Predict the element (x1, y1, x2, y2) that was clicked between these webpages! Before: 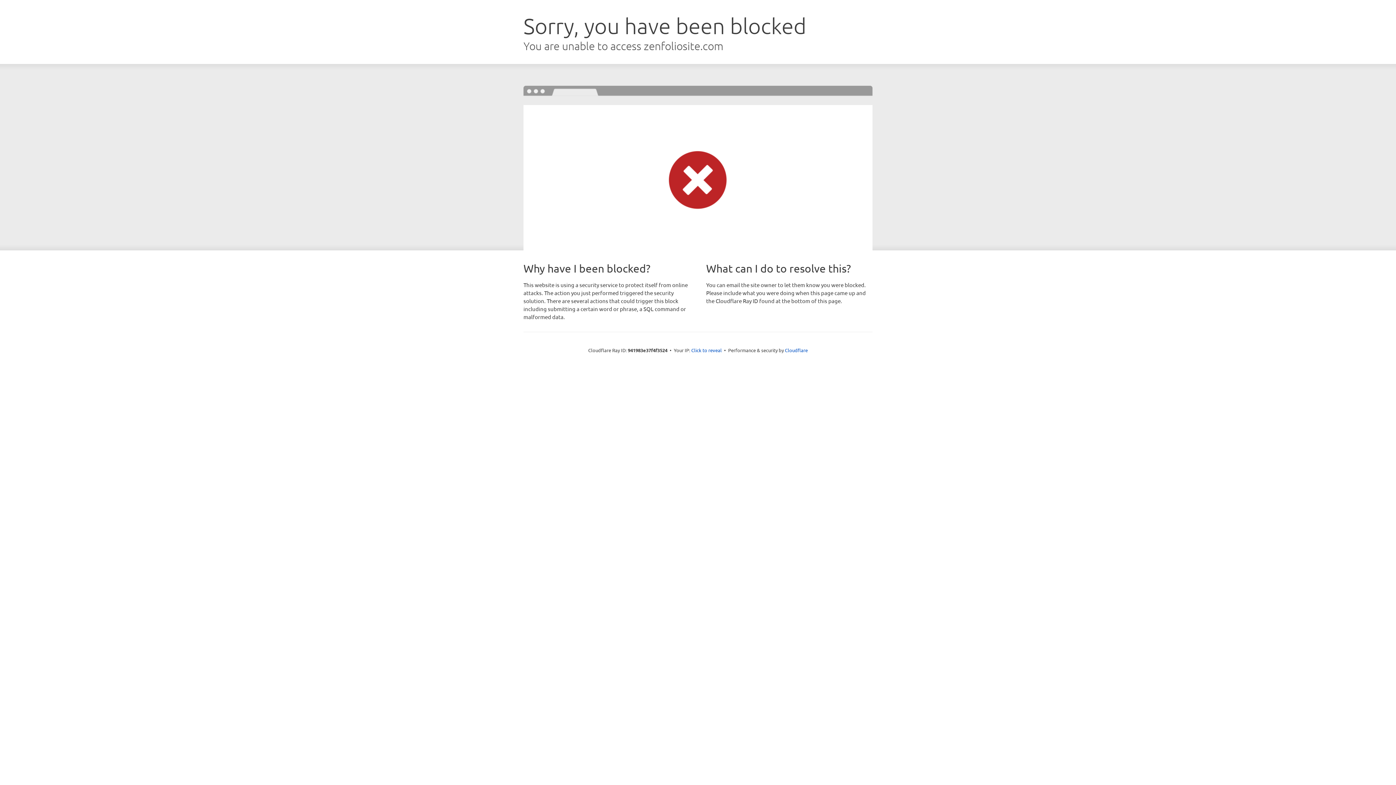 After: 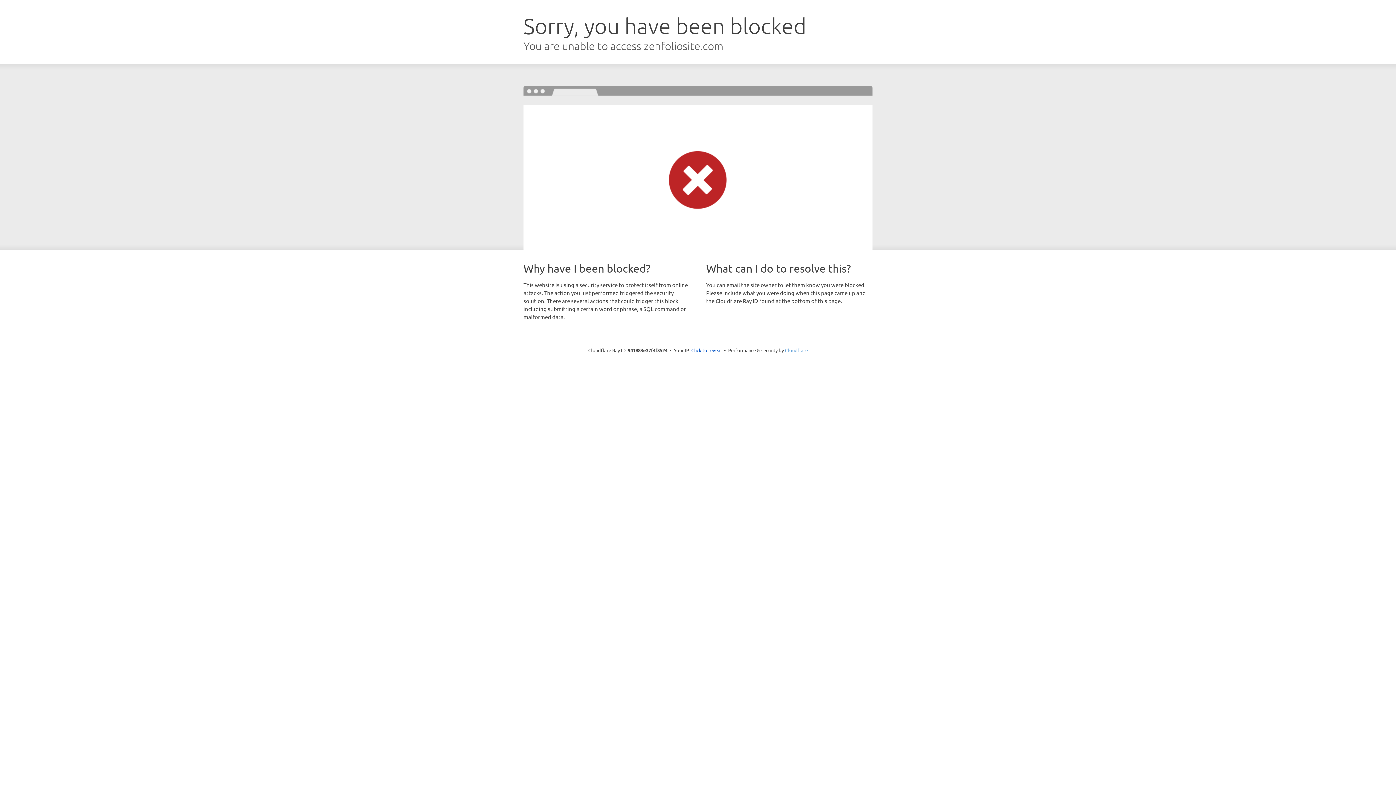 Action: label: Cloudflare bbox: (785, 347, 808, 353)